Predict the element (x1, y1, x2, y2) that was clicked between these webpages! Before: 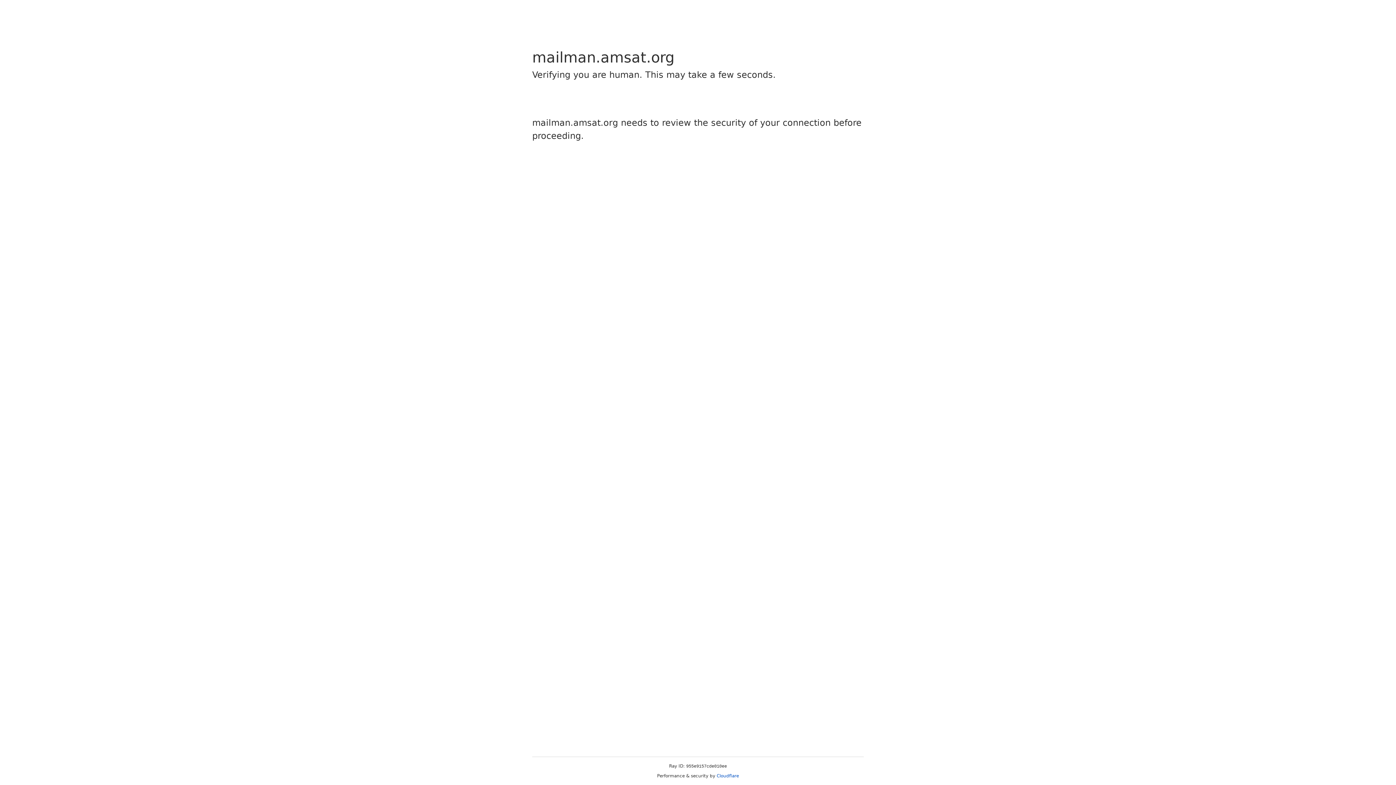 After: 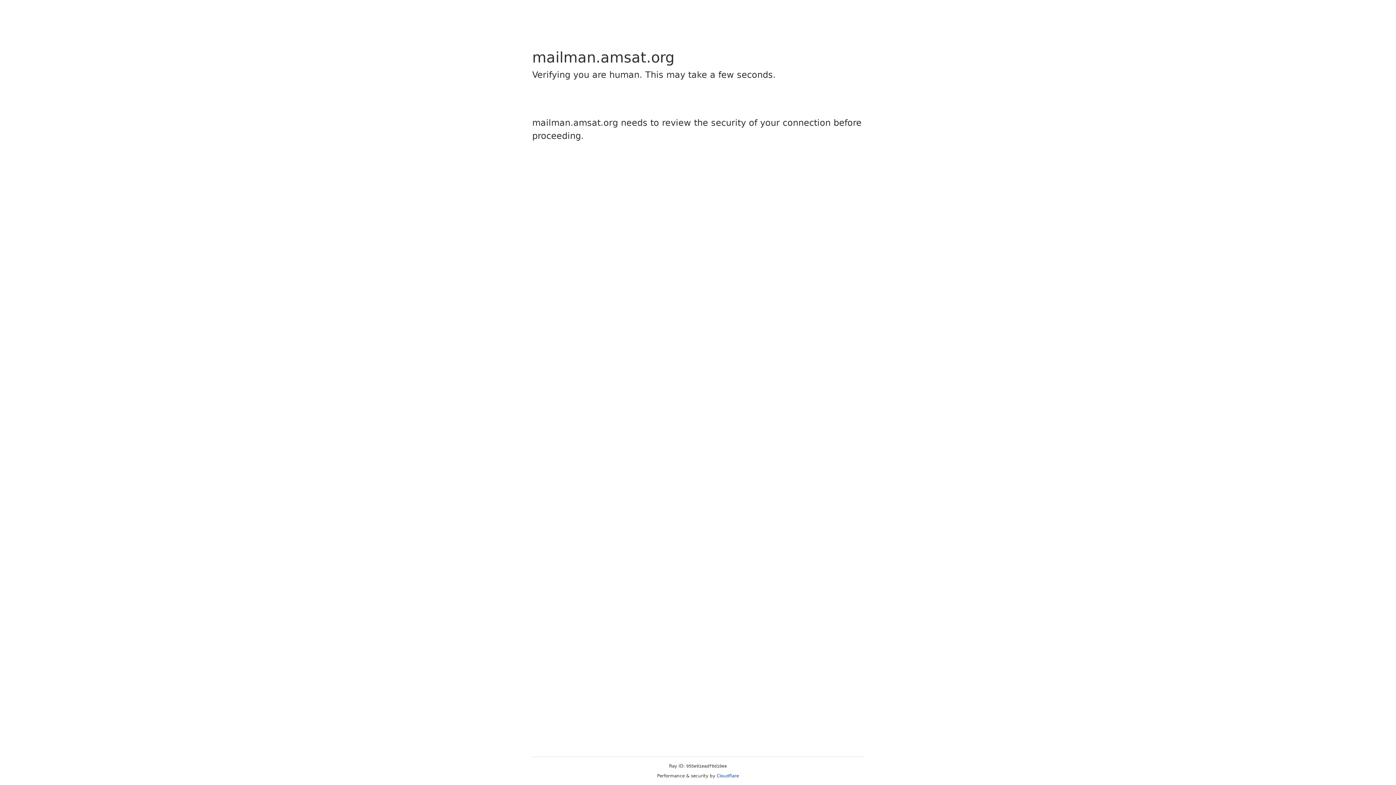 Action: bbox: (716, 773, 739, 778) label: Cloudflare